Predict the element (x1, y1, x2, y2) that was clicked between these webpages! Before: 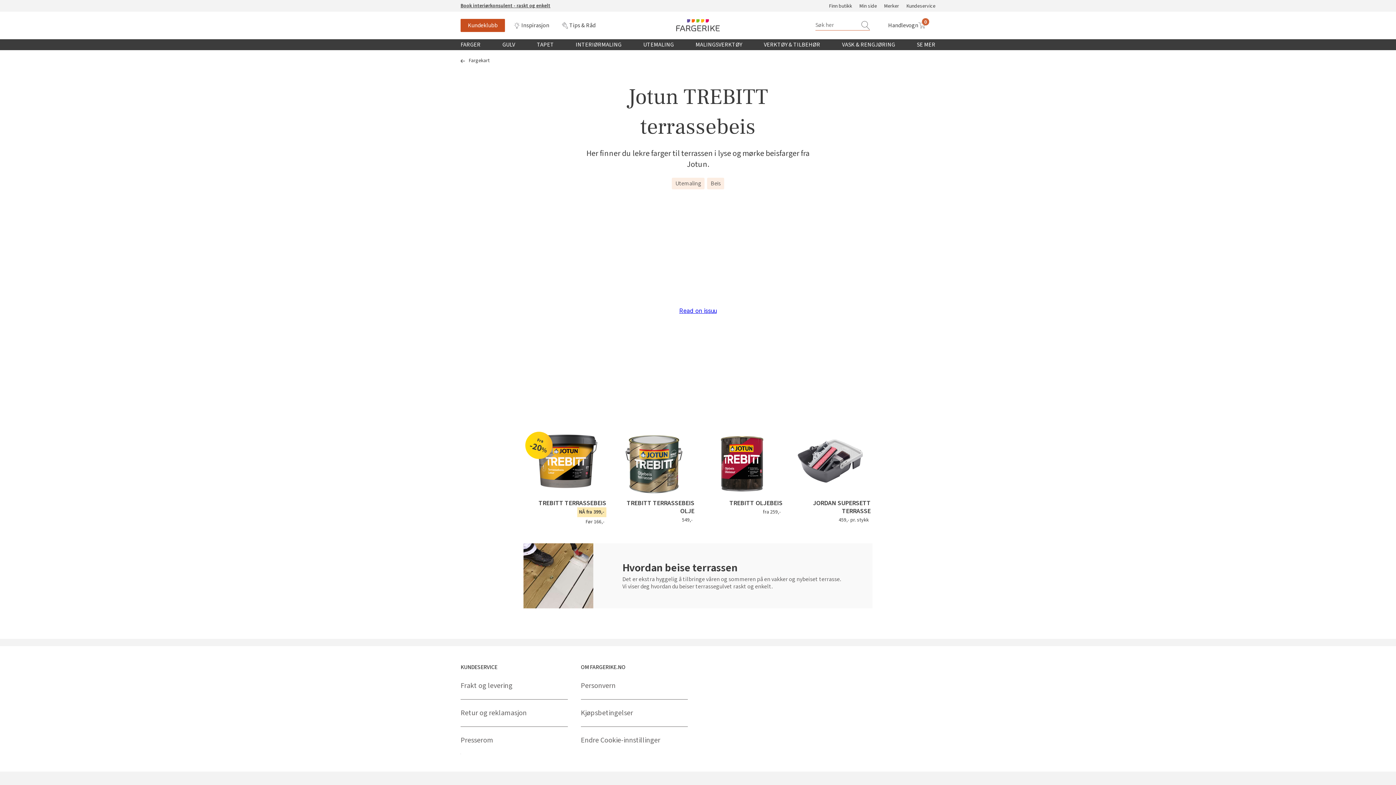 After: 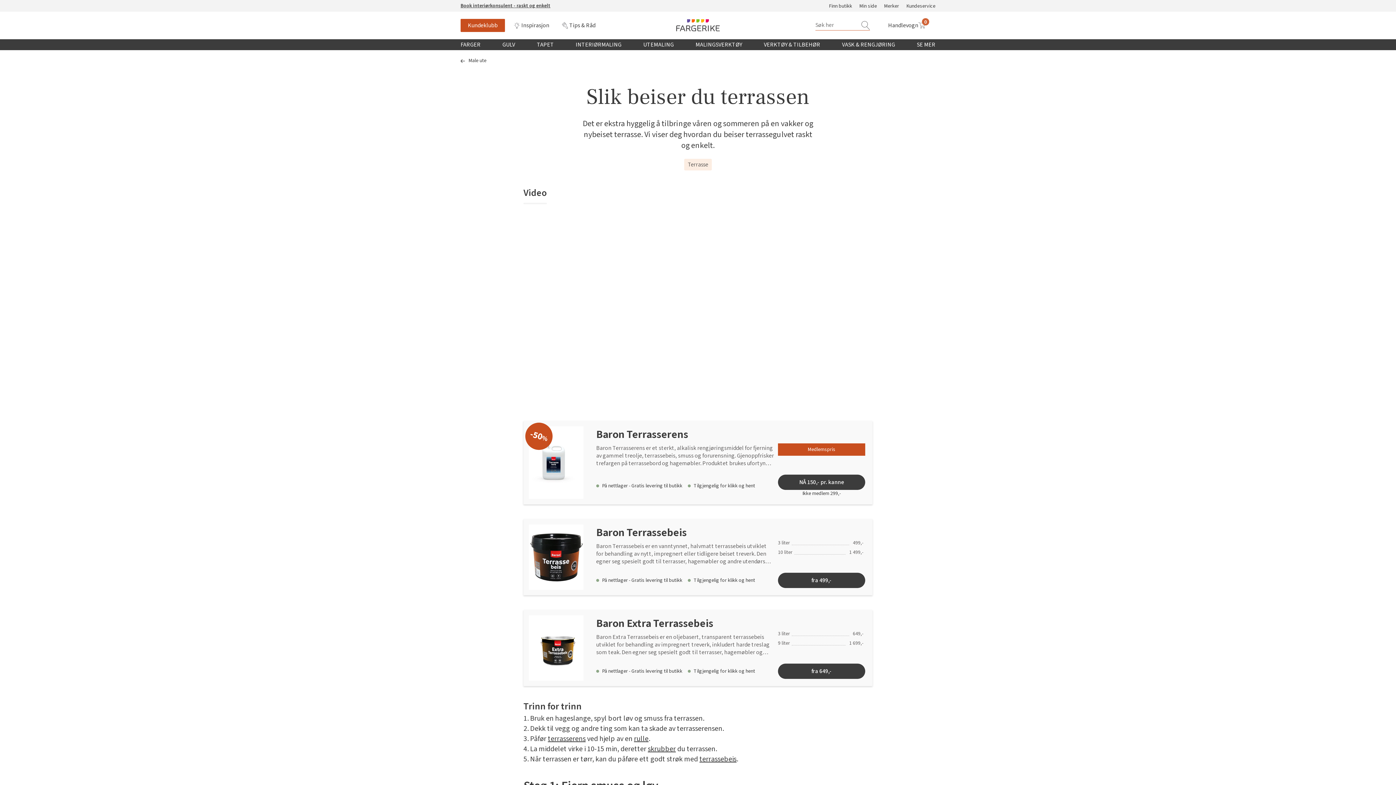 Action: bbox: (523, 543, 593, 608)